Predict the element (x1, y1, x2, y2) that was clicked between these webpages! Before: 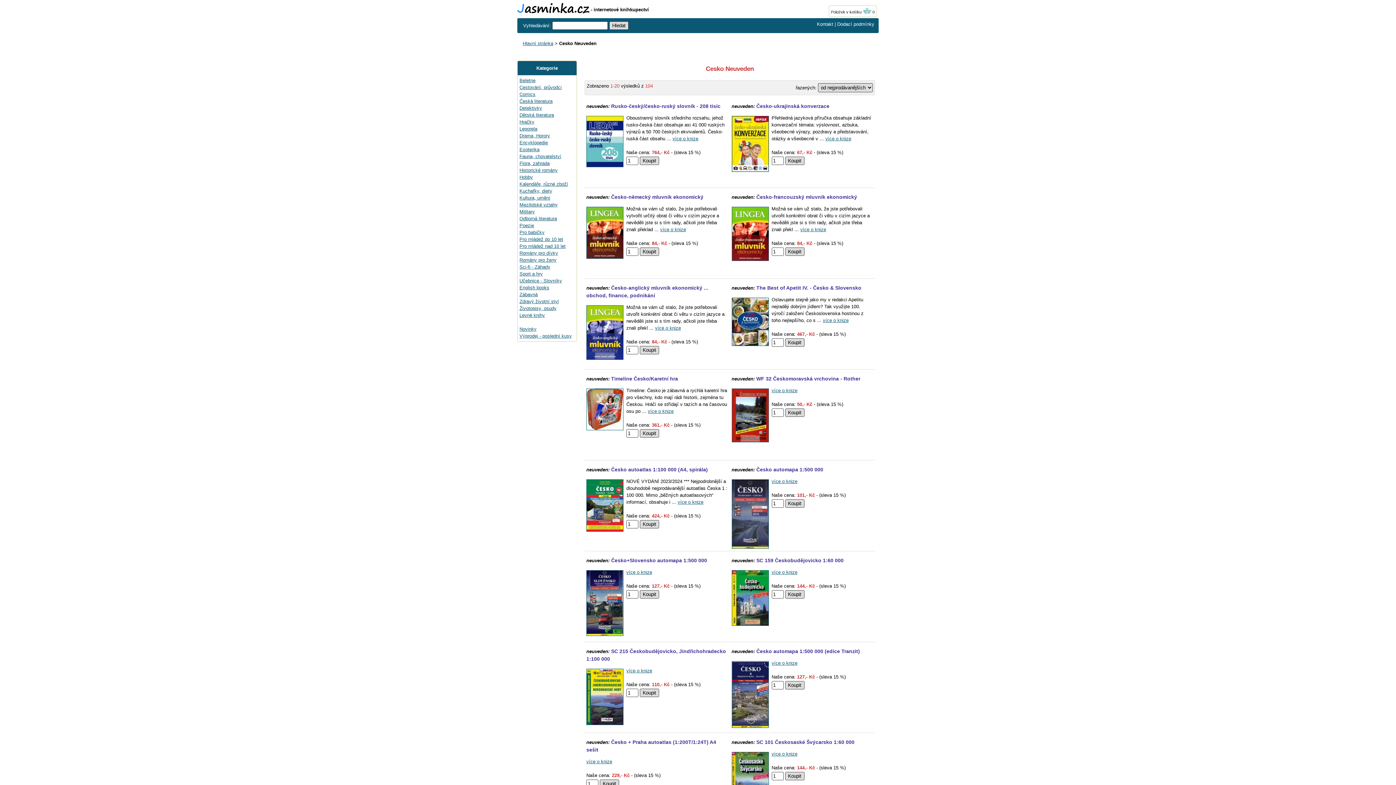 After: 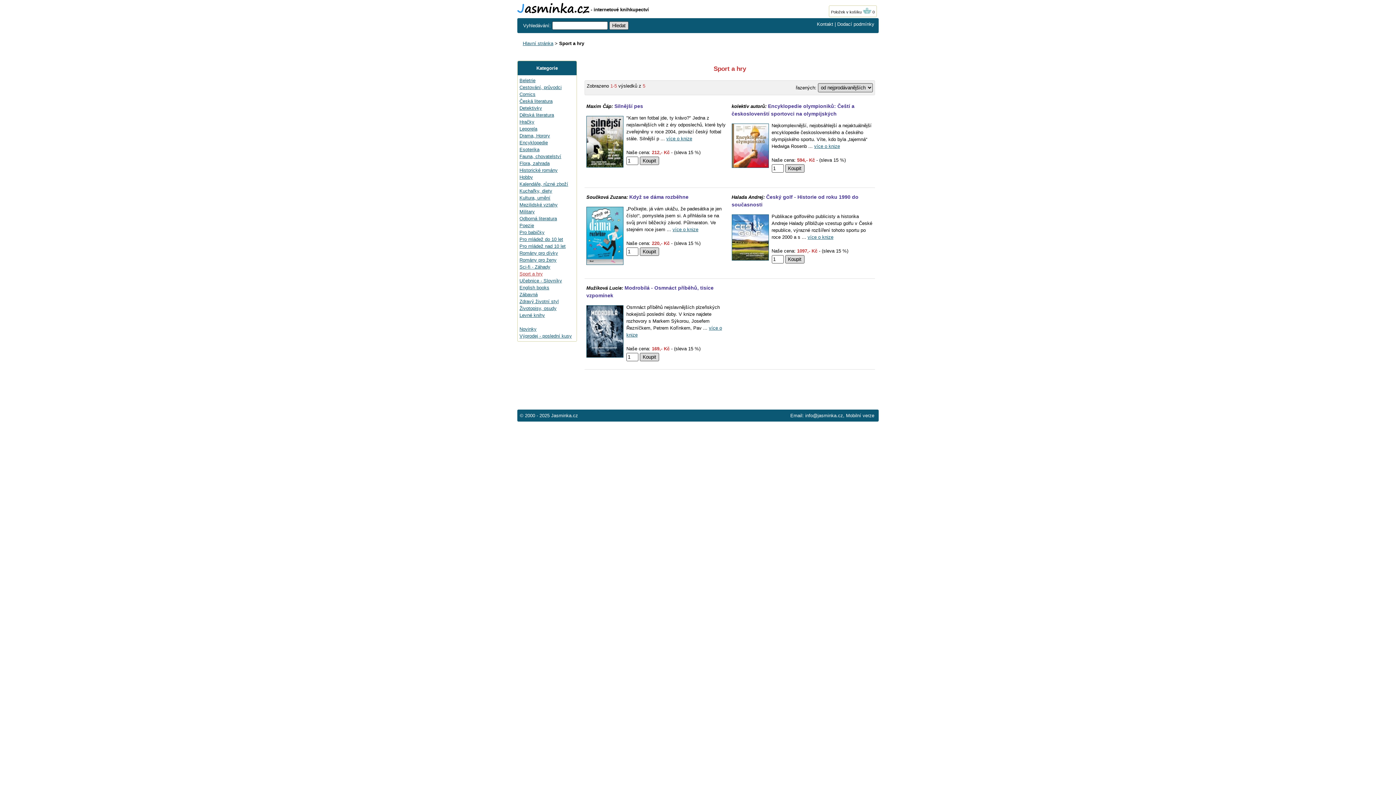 Action: bbox: (519, 271, 542, 276) label: Sport a hry